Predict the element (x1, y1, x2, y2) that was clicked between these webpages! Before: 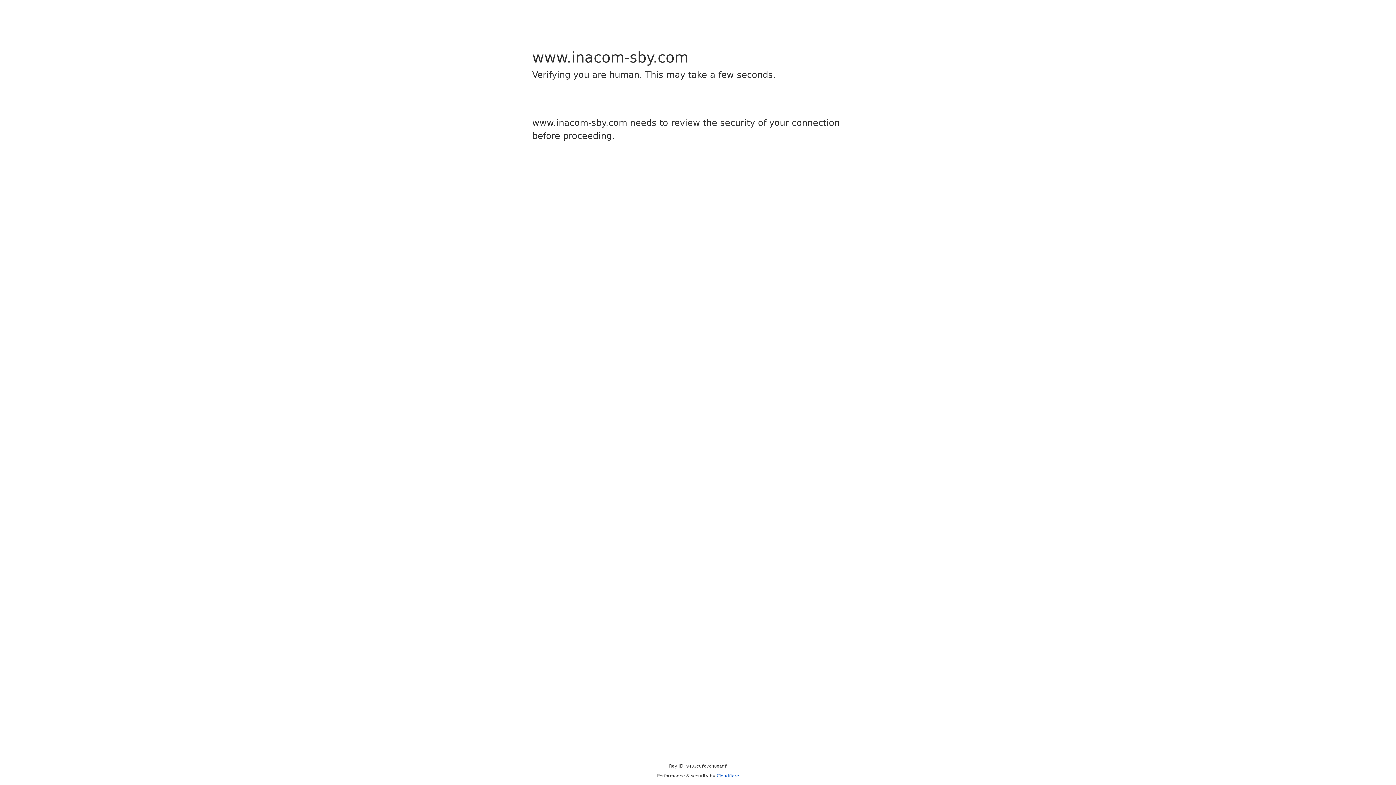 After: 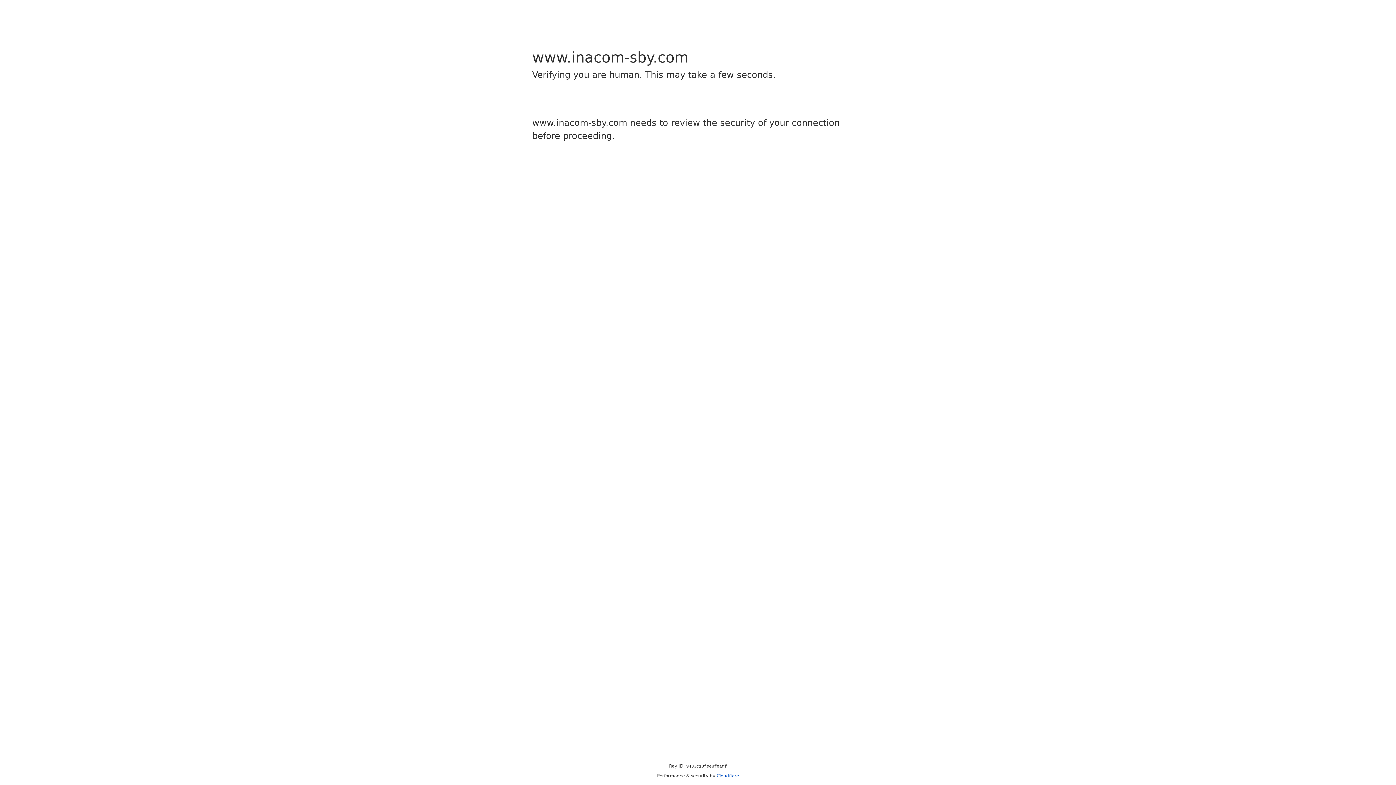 Action: label: Cloudflare bbox: (716, 773, 739, 778)